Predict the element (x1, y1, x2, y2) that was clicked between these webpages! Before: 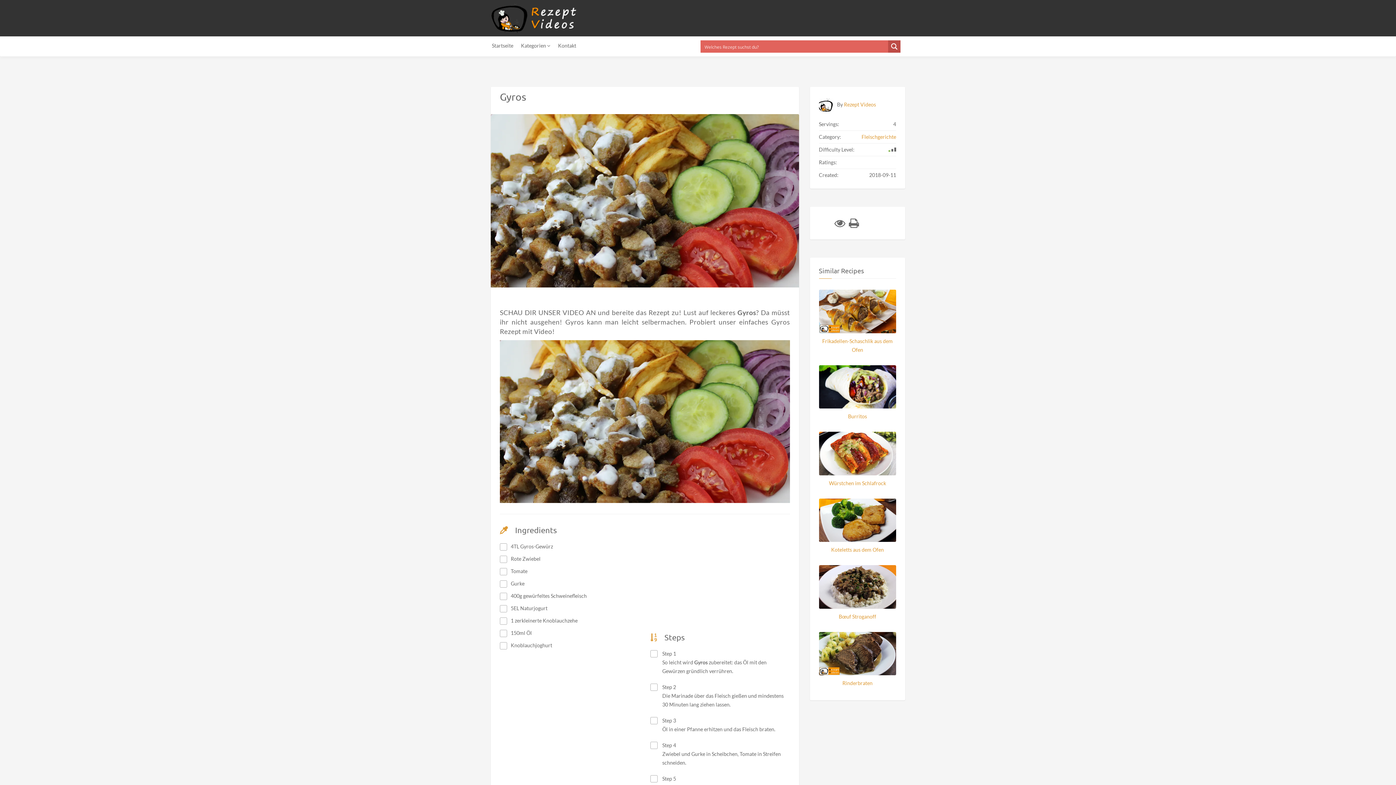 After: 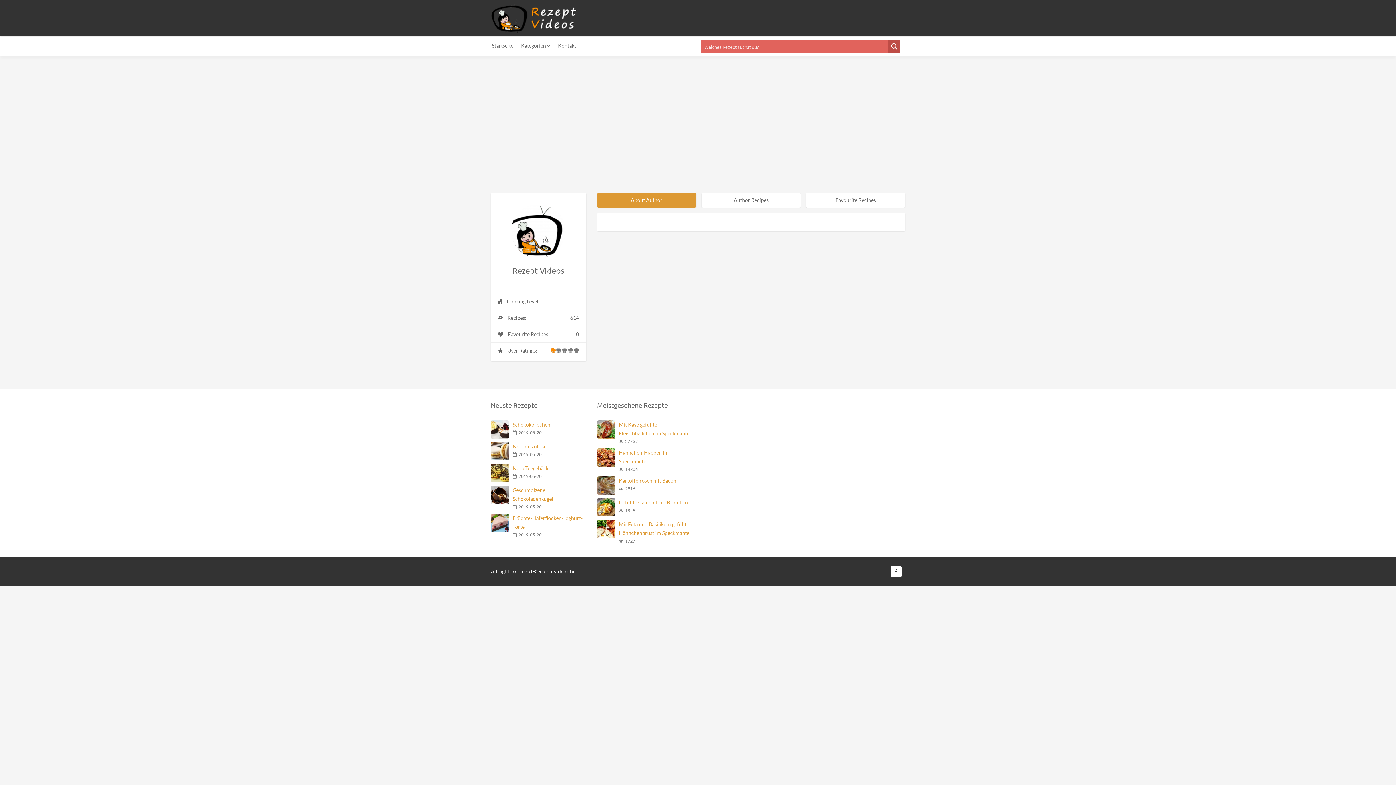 Action: label: Rezept Videos bbox: (844, 97, 876, 109)